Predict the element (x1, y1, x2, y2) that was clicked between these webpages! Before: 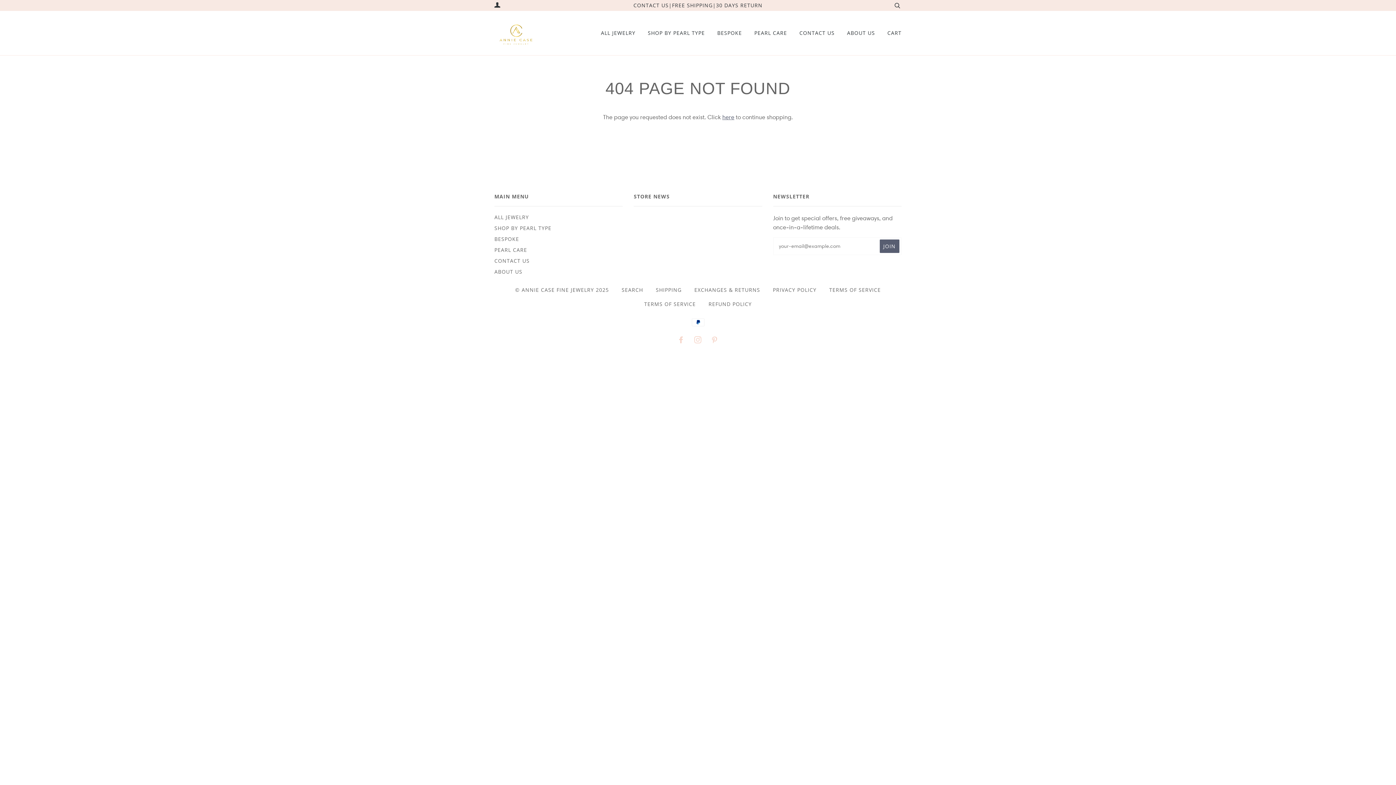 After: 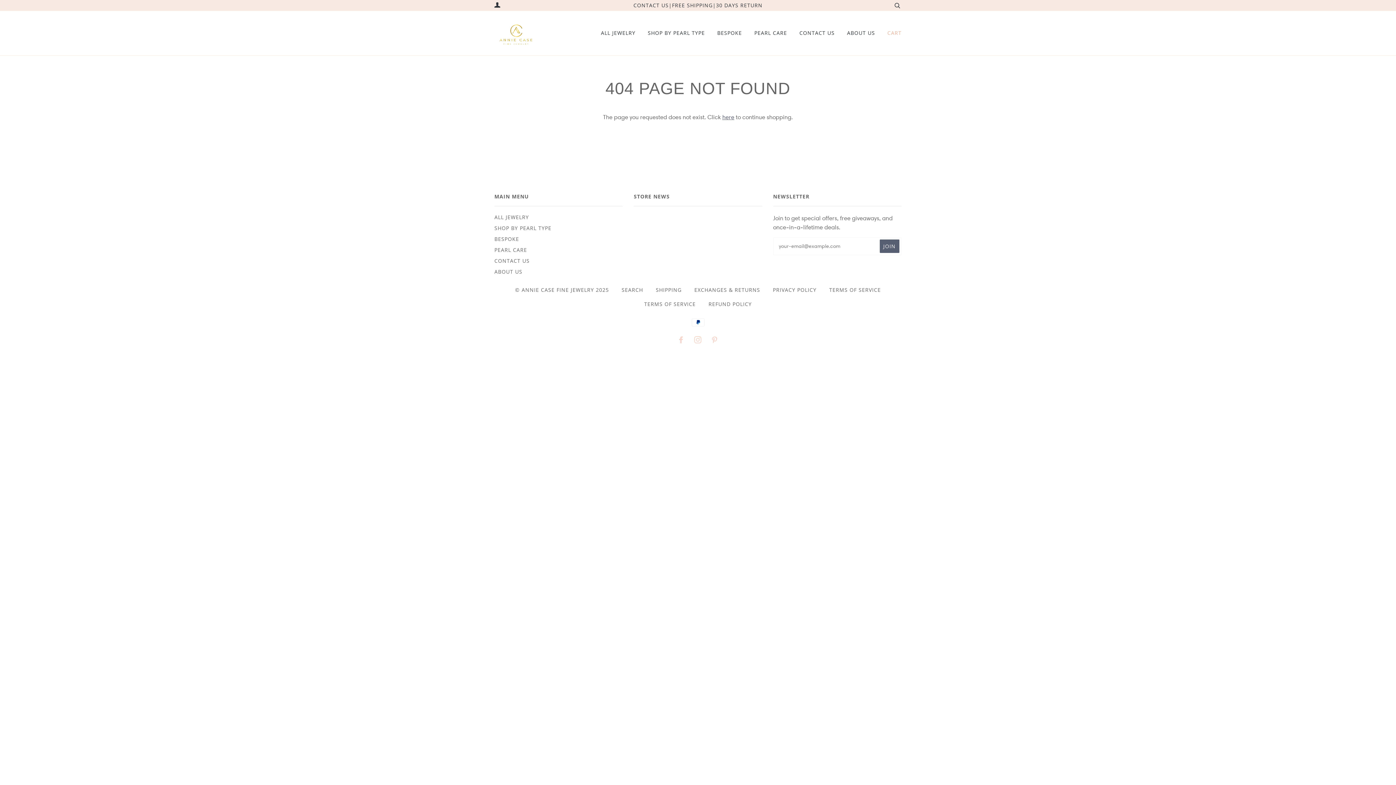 Action: bbox: (887, 10, 901, 55) label: CART